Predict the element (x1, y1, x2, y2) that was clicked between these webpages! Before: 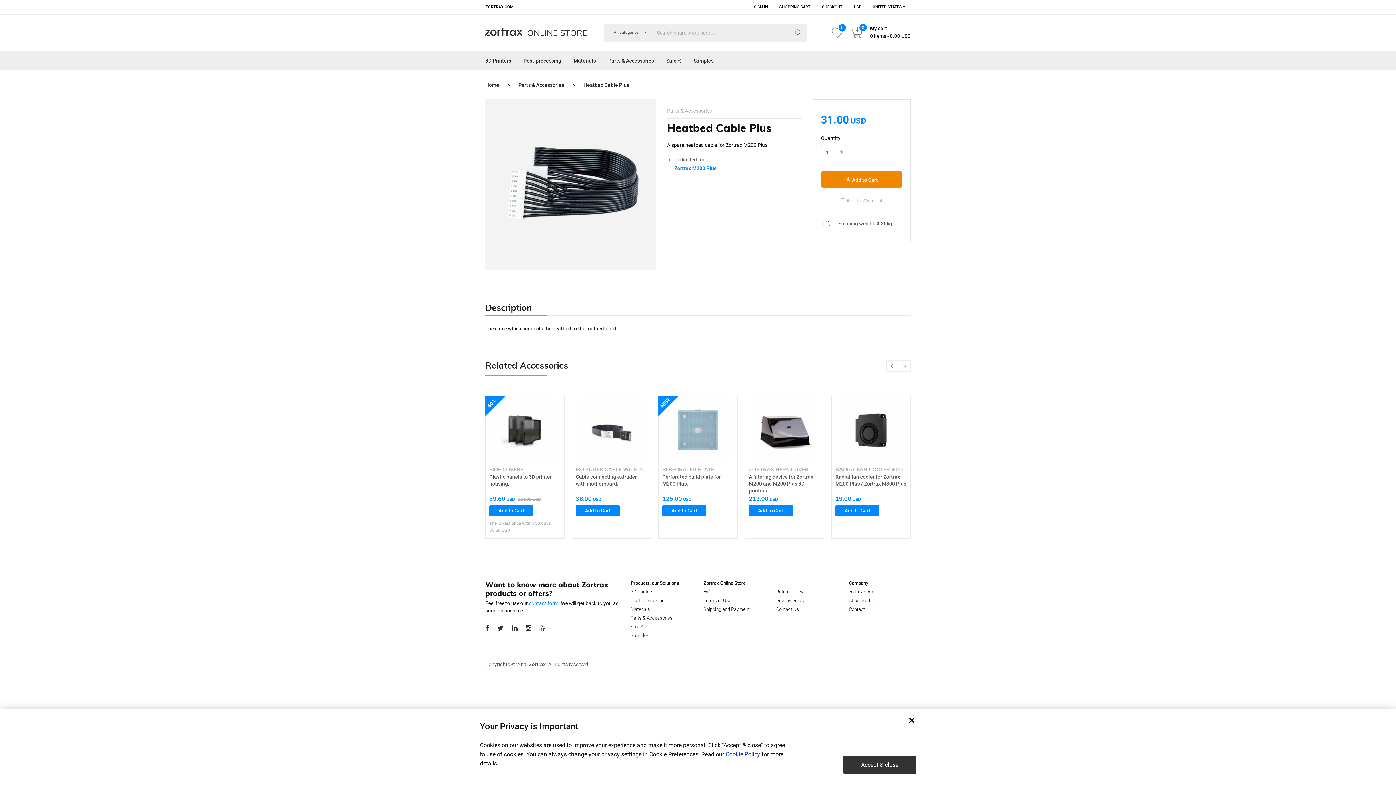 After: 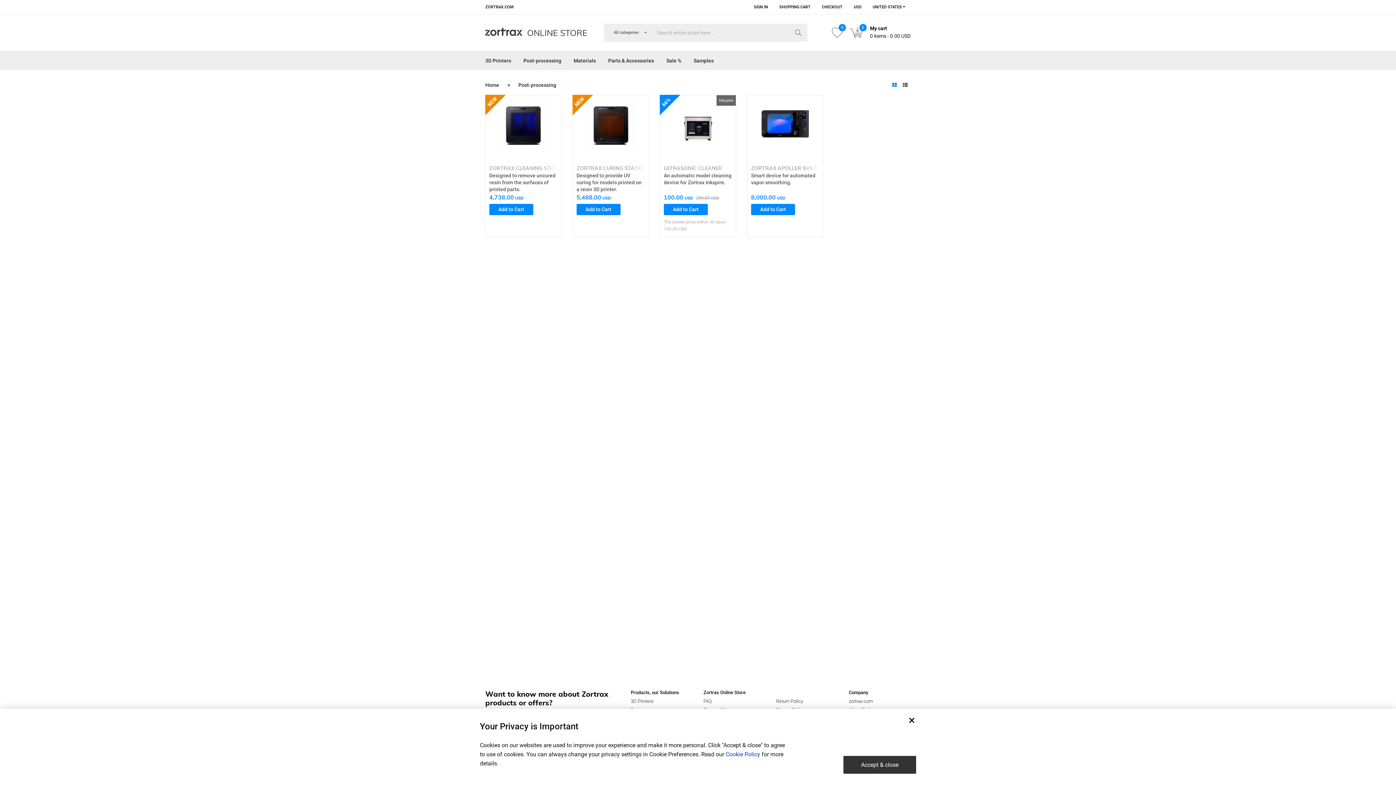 Action: bbox: (630, 598, 664, 603) label: Post-processing